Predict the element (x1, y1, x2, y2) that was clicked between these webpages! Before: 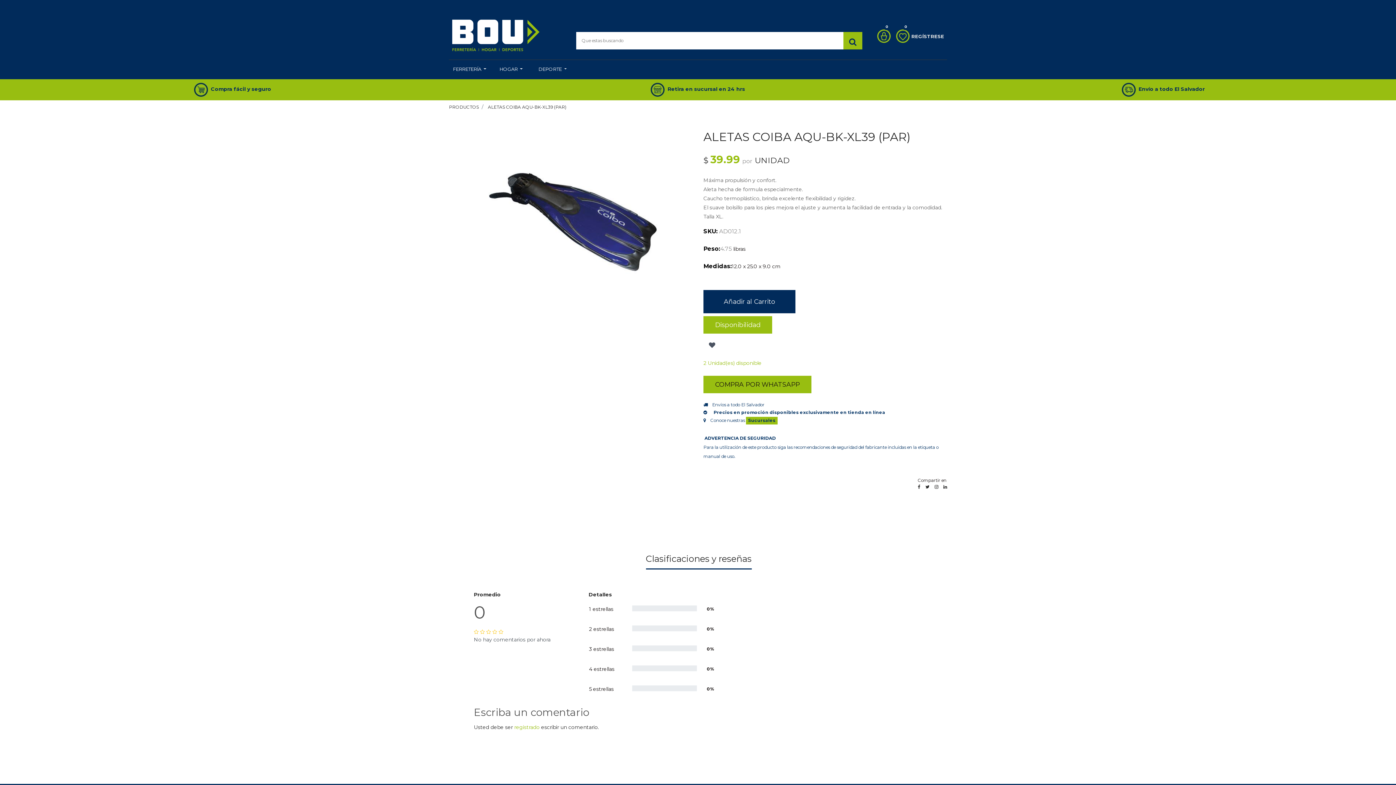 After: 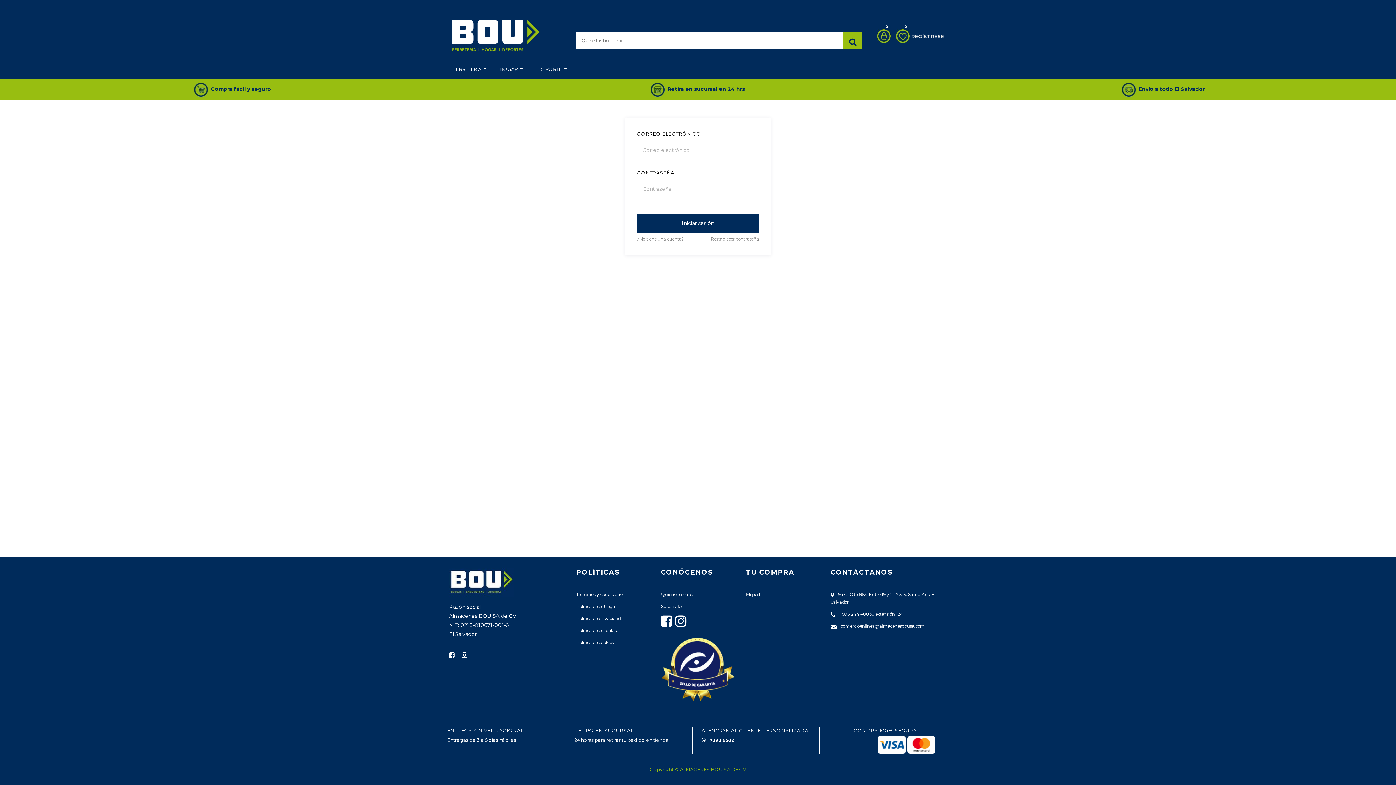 Action: label: registrado bbox: (514, 724, 539, 730)